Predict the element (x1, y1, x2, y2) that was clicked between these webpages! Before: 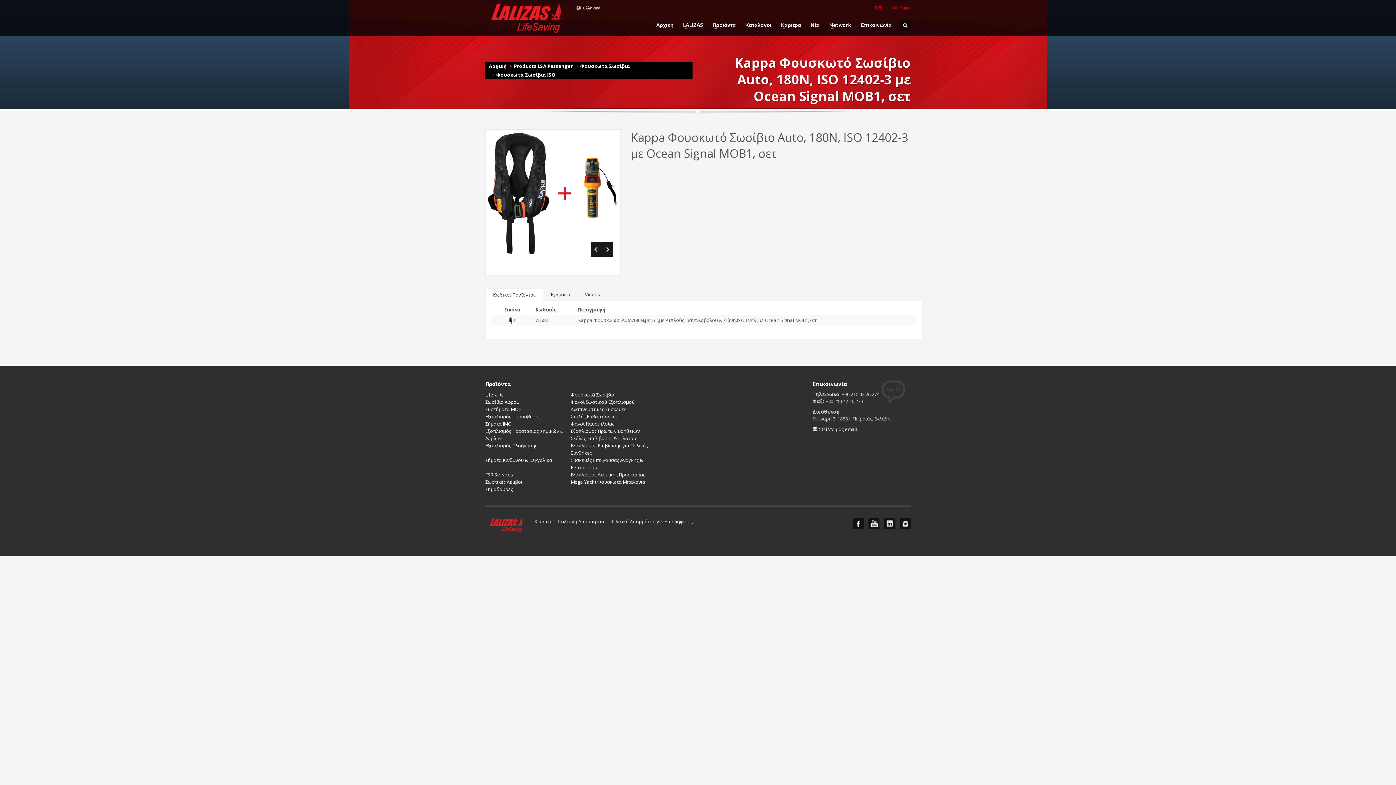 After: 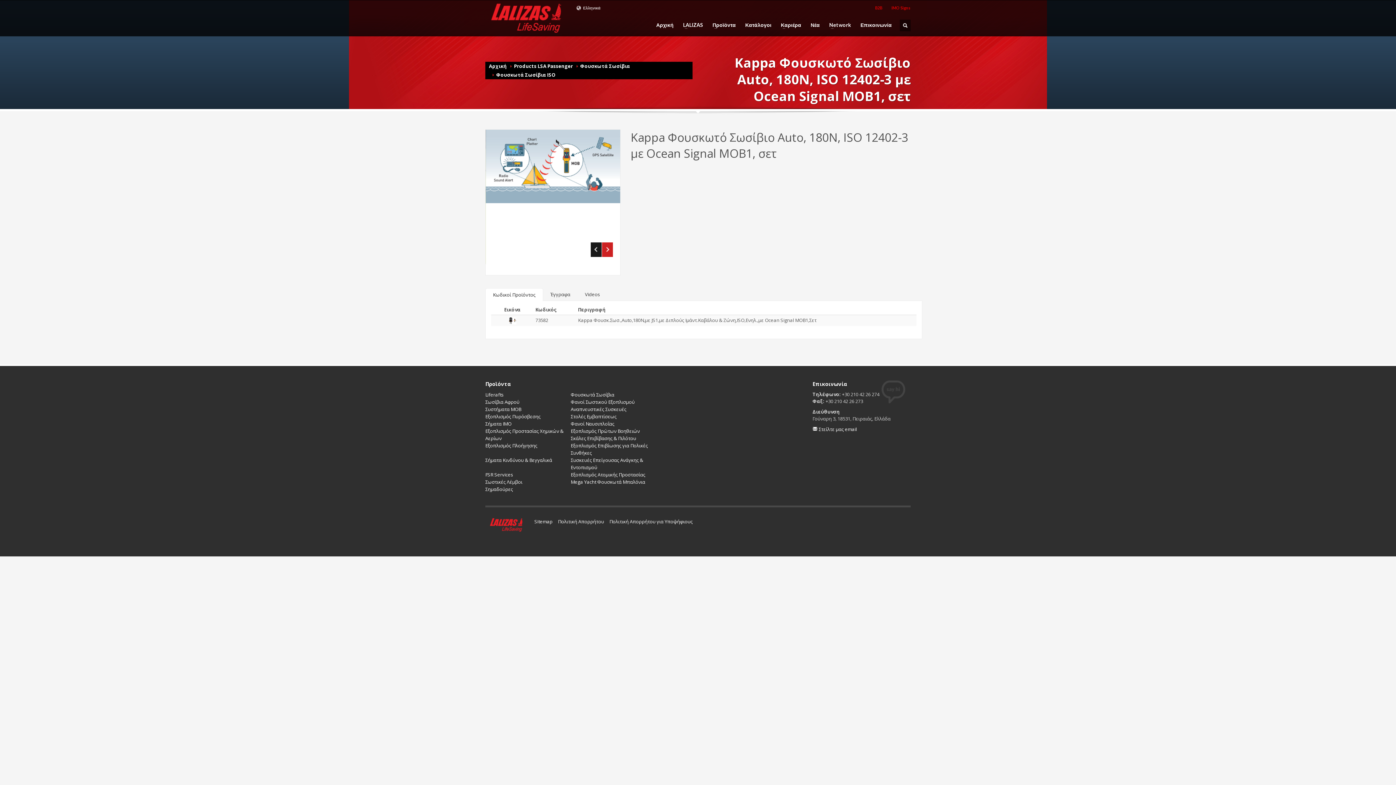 Action: label: Next bbox: (602, 242, 613, 257)